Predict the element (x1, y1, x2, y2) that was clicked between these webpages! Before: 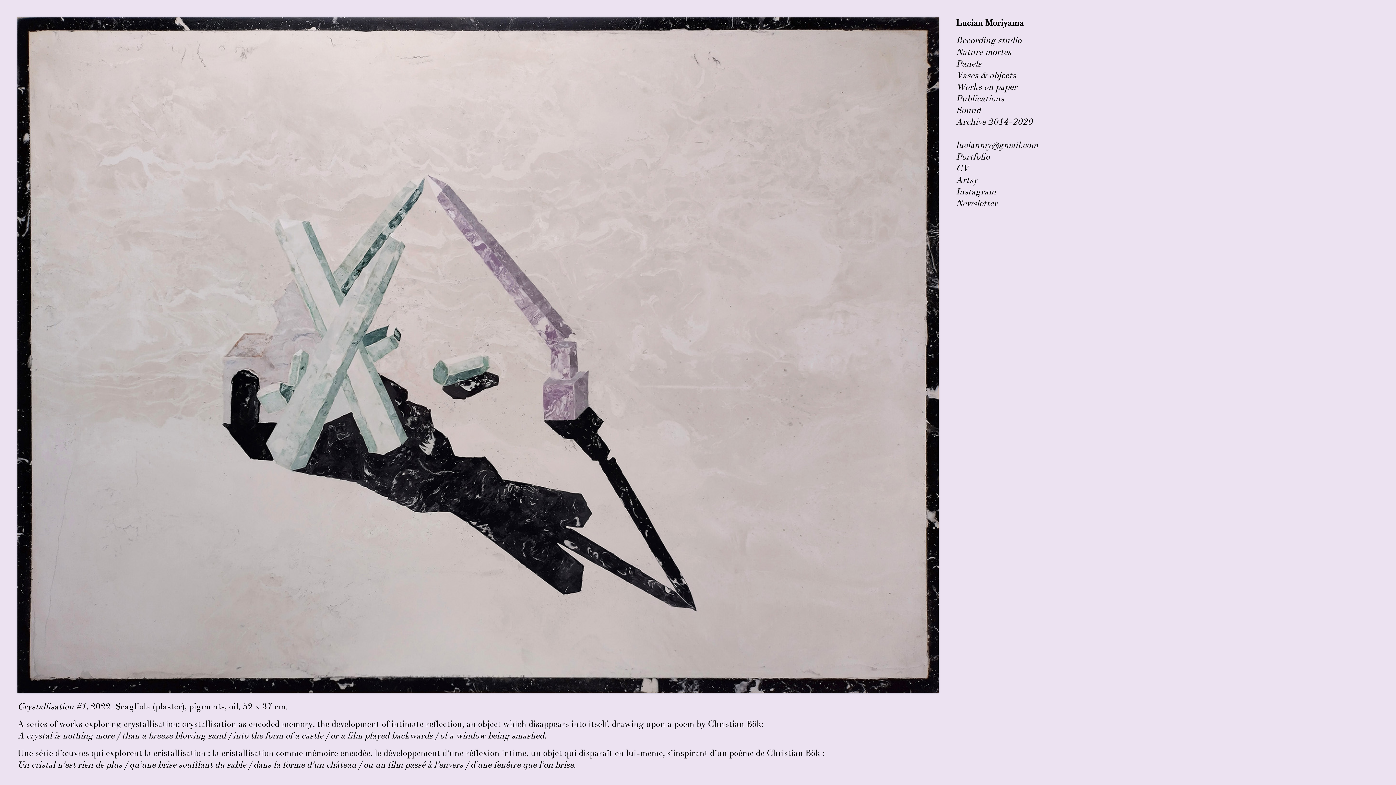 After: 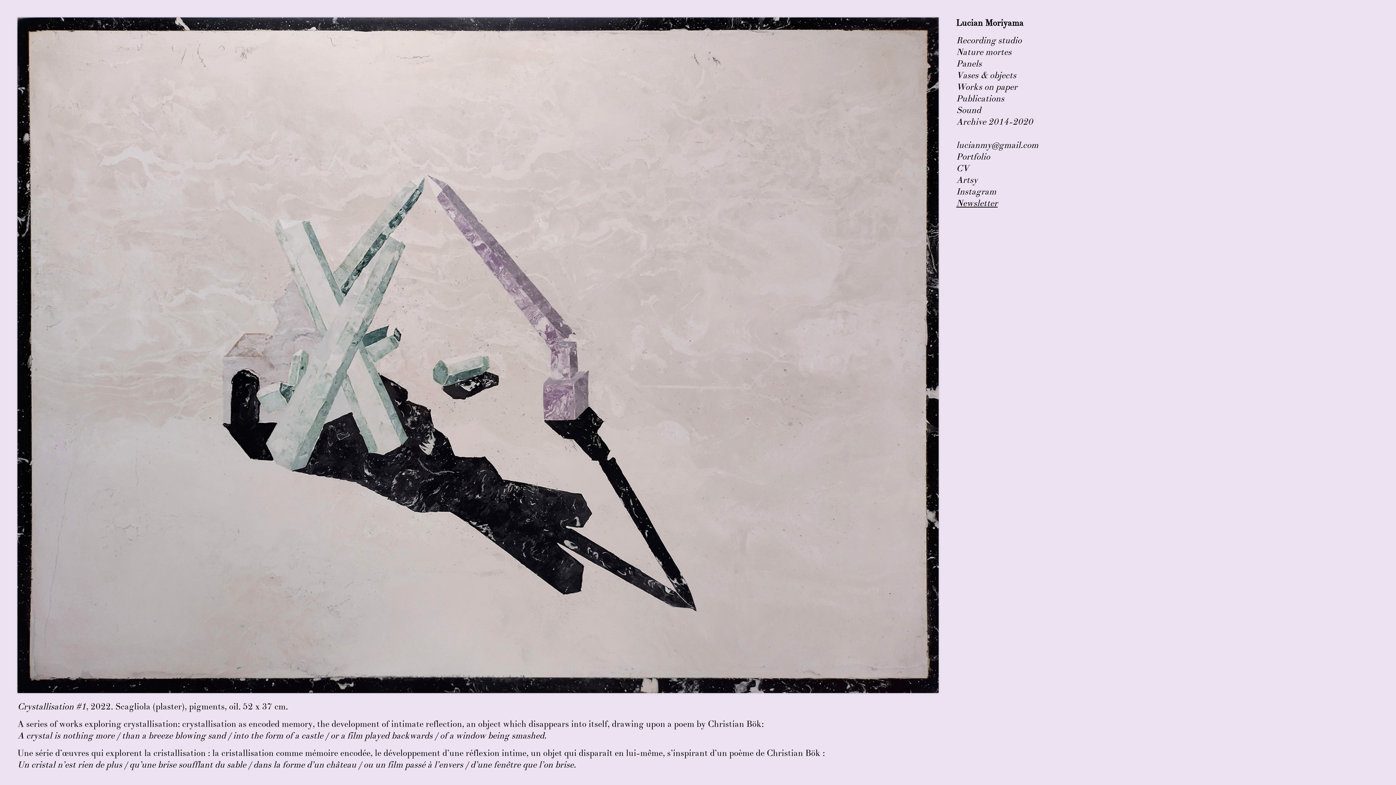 Action: label: Newsletter bbox: (956, 199, 997, 208)